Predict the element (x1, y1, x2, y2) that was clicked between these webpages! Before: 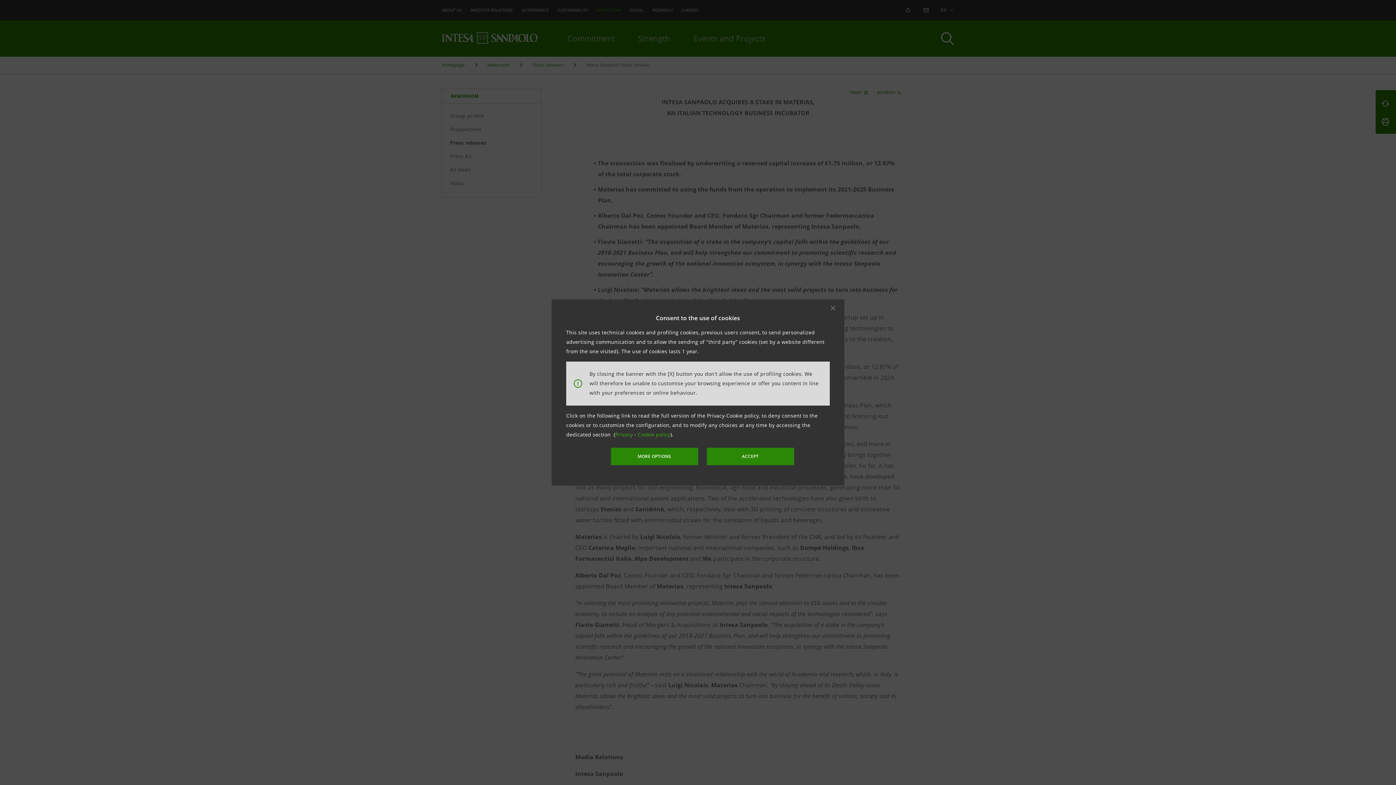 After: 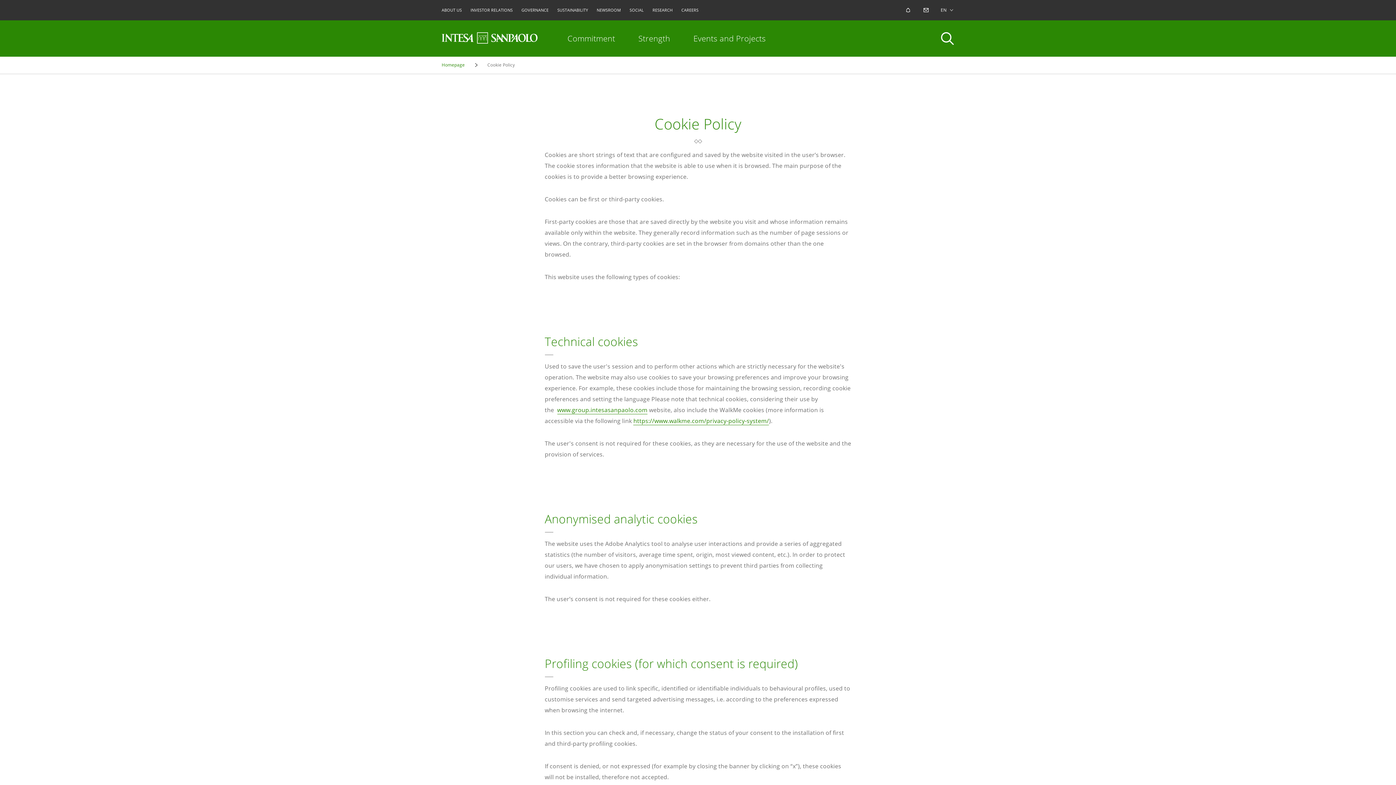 Action: bbox: (610, 448, 698, 465) label: More options